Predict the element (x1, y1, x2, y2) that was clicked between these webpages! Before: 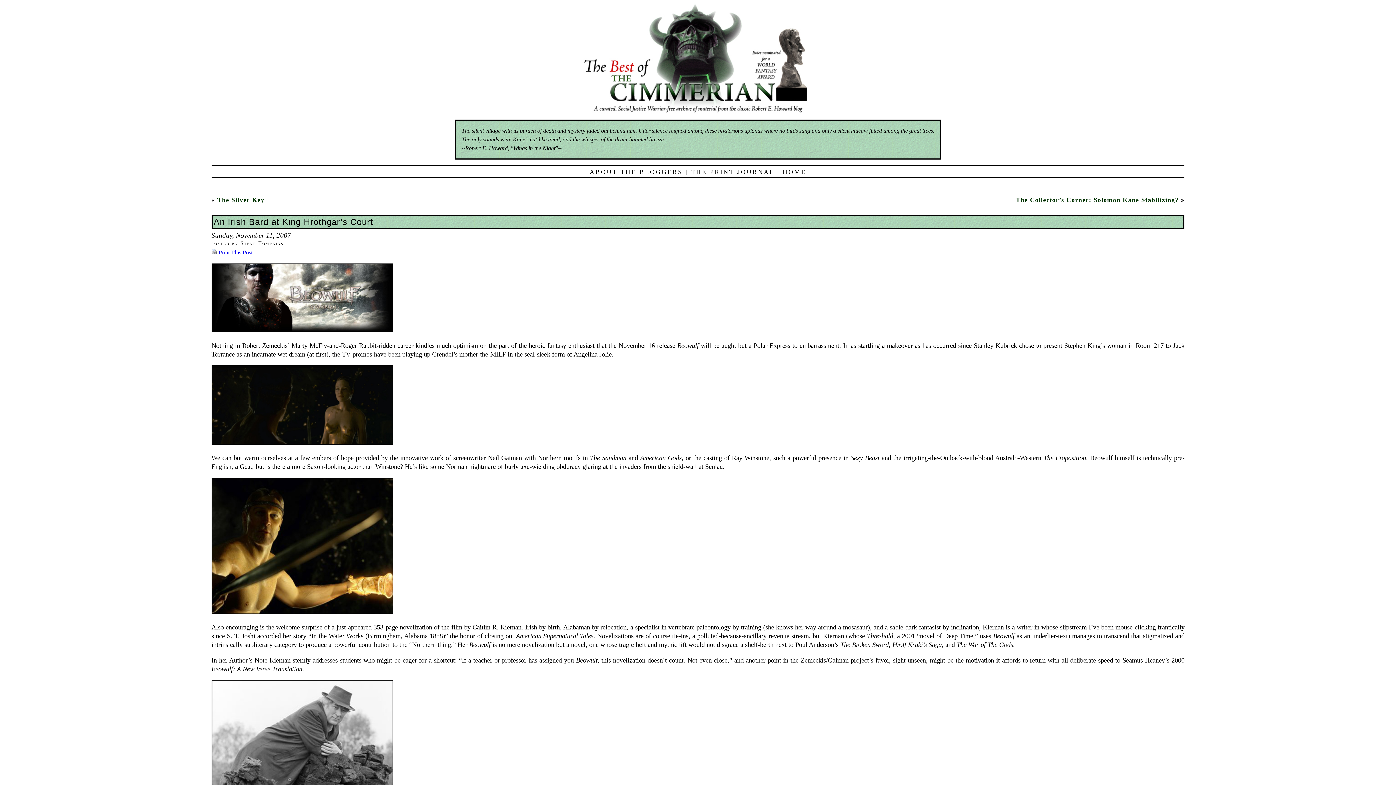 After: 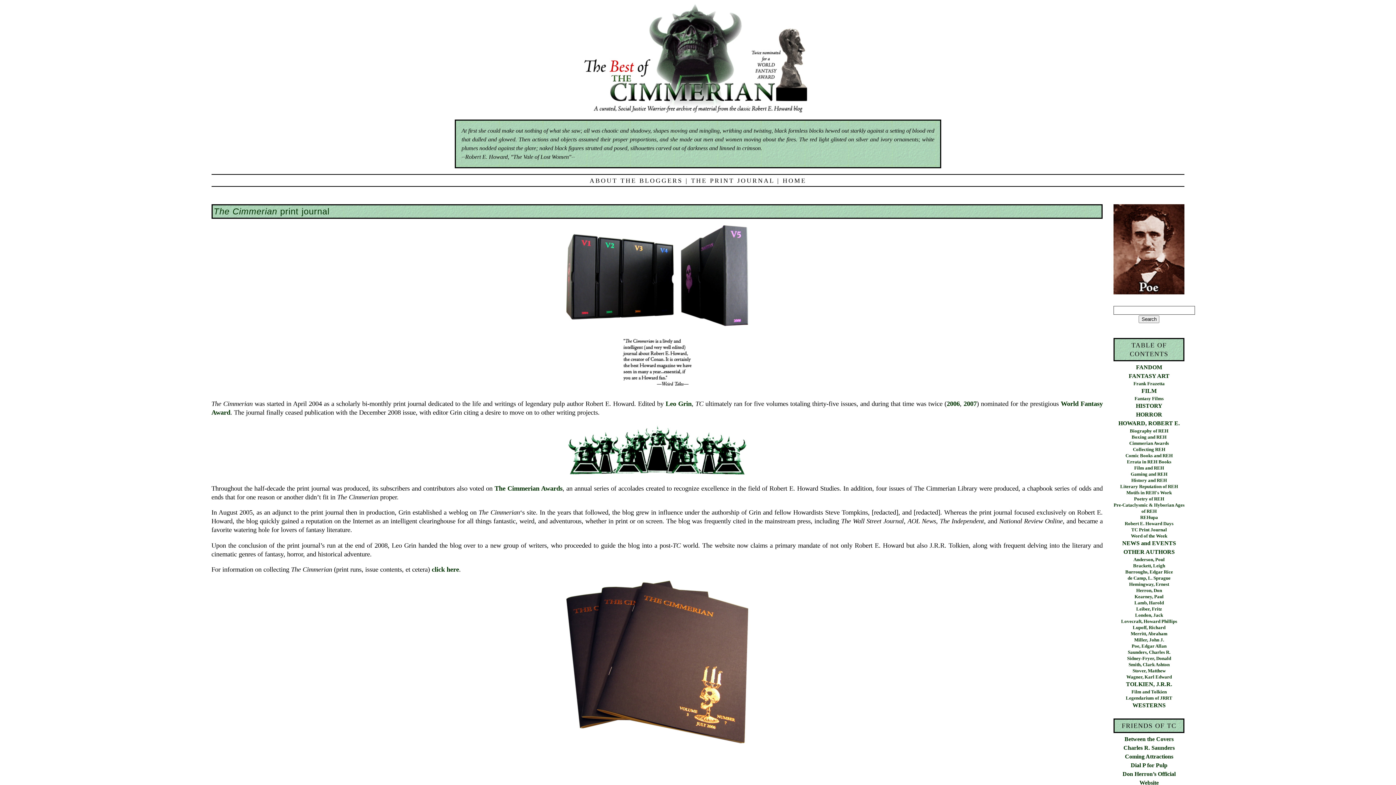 Action: label: THE PRINT JOURNAL bbox: (691, 168, 774, 175)